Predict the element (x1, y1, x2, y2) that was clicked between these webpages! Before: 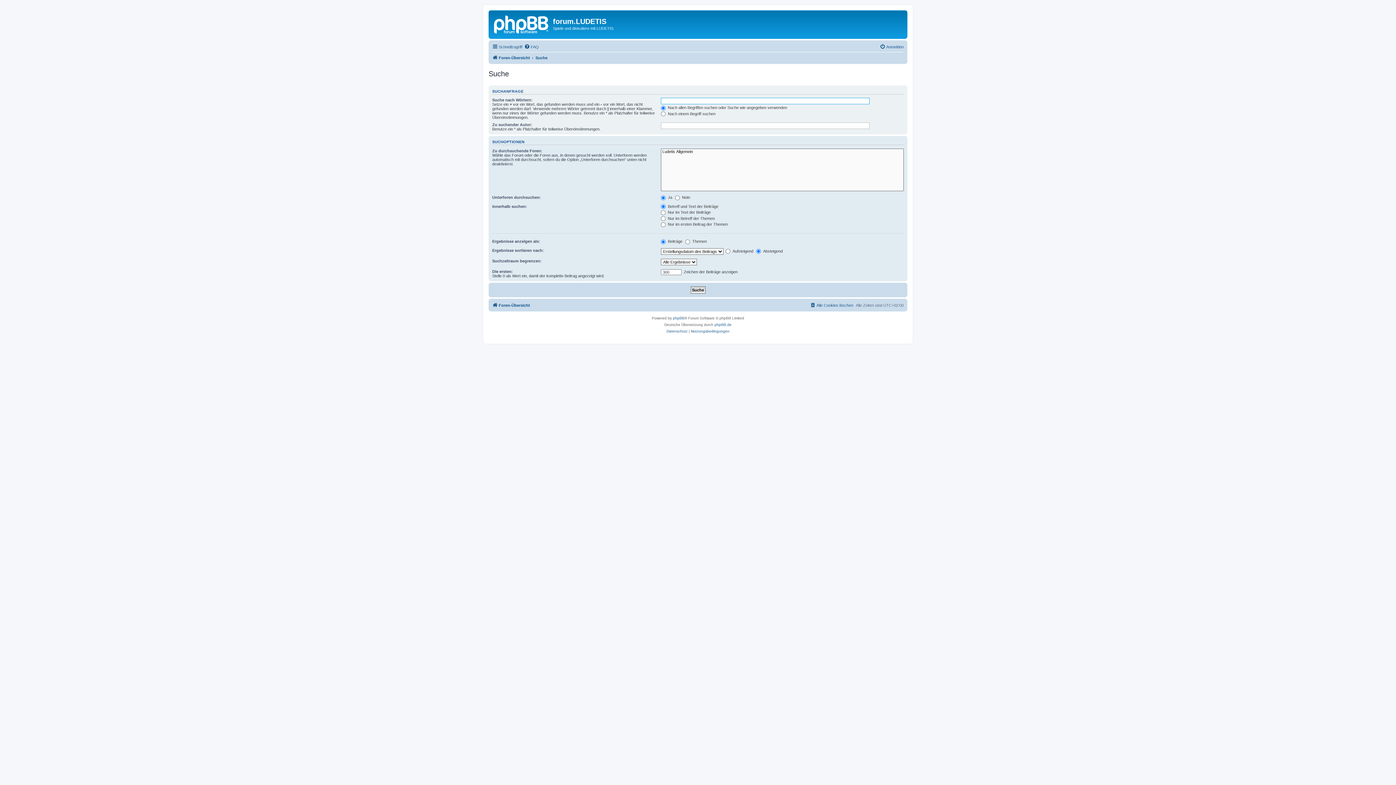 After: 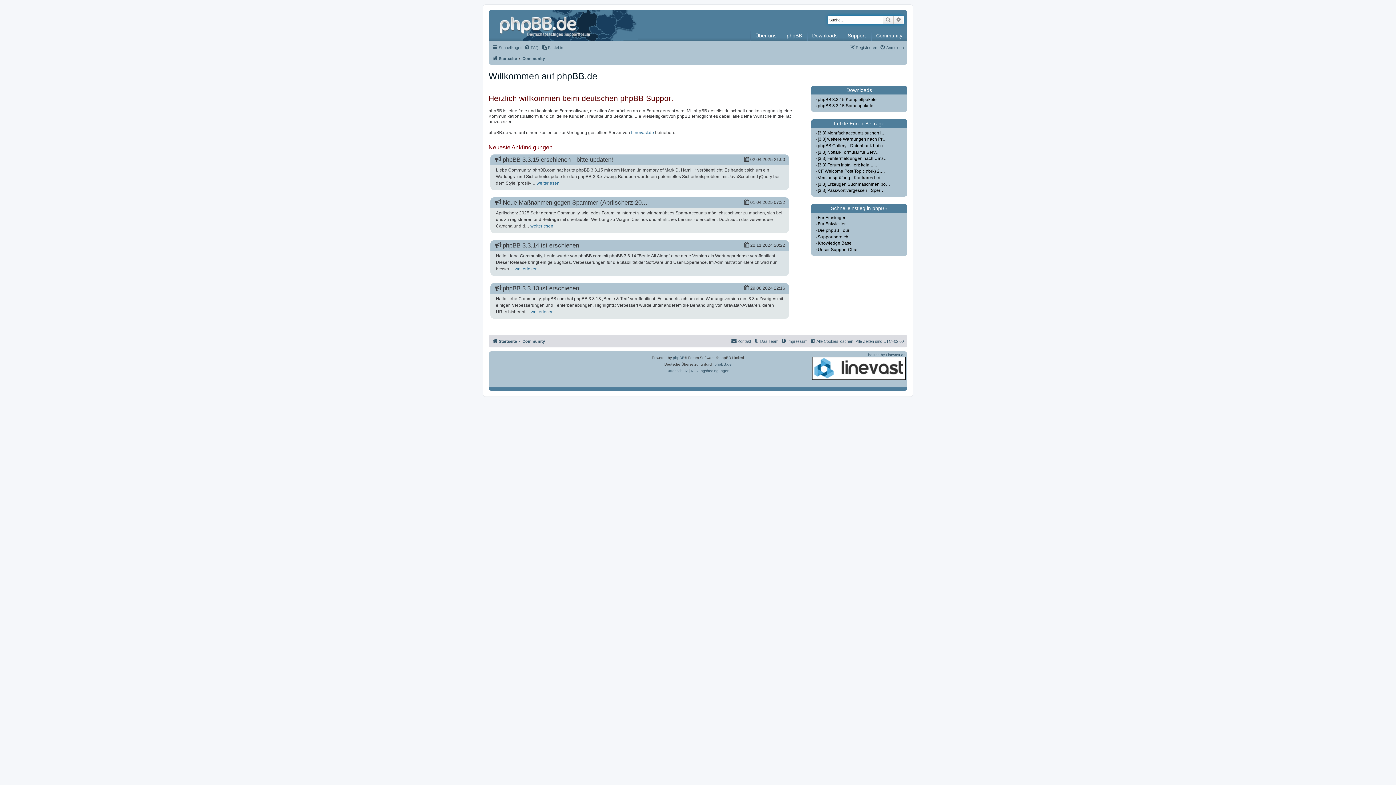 Action: label: phpBB.de bbox: (714, 321, 731, 328)